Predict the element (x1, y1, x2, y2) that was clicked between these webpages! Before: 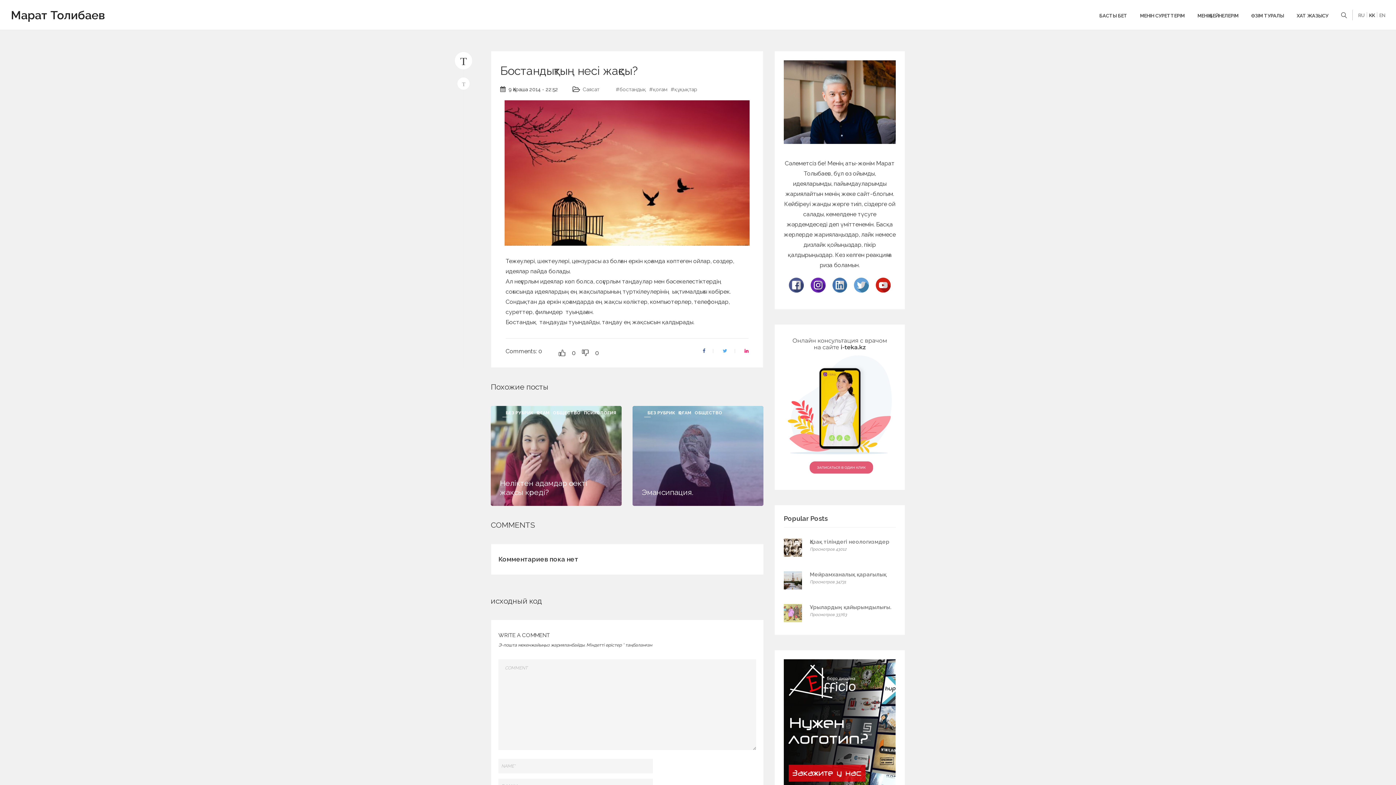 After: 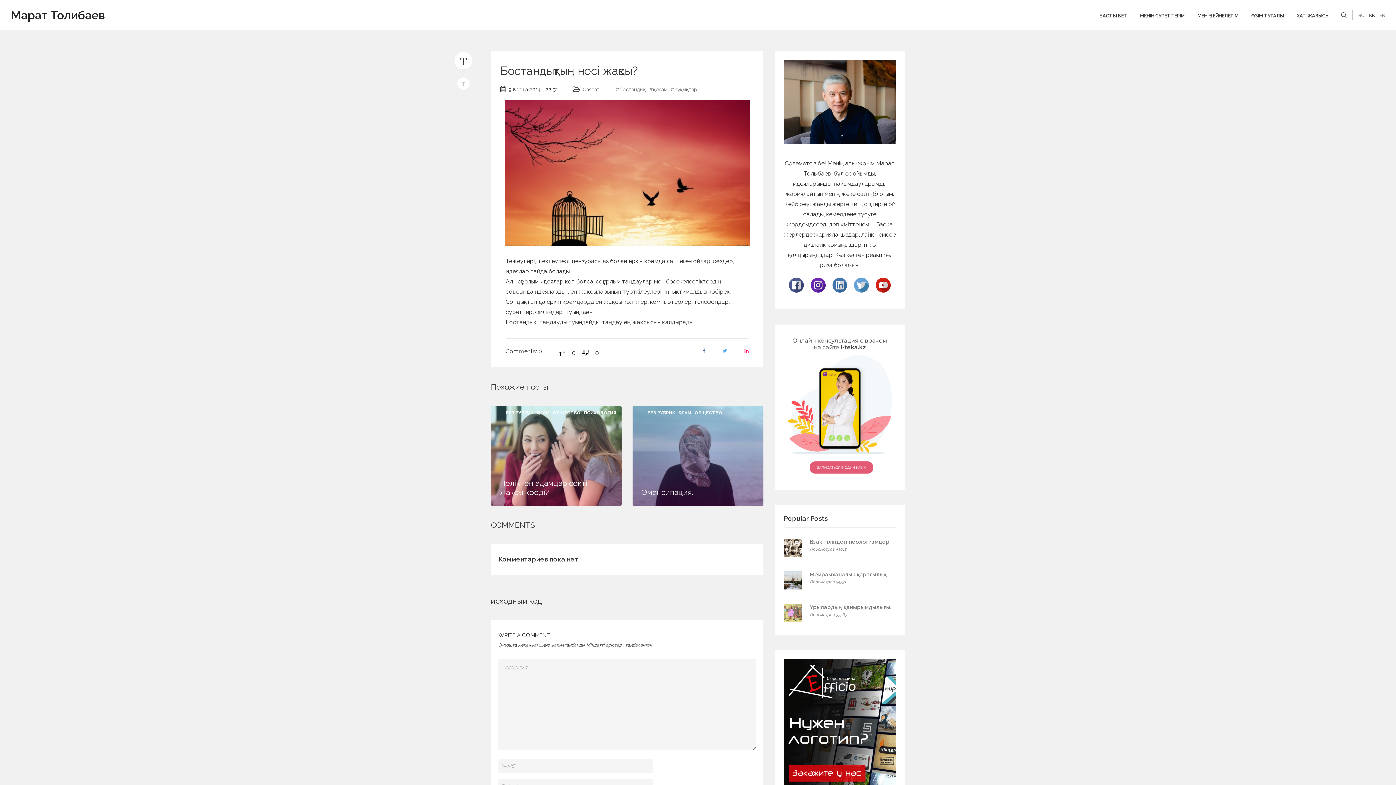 Action: bbox: (702, 346, 705, 356)